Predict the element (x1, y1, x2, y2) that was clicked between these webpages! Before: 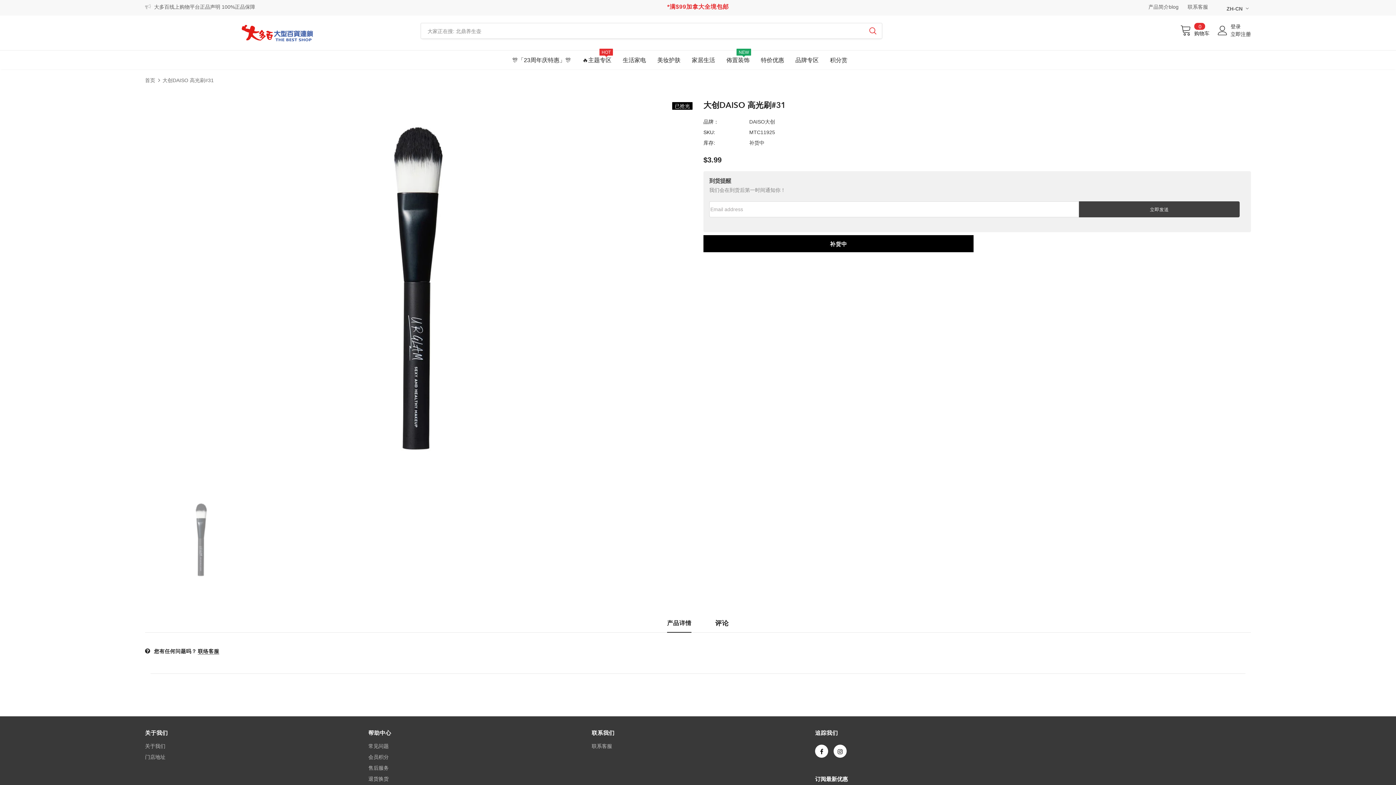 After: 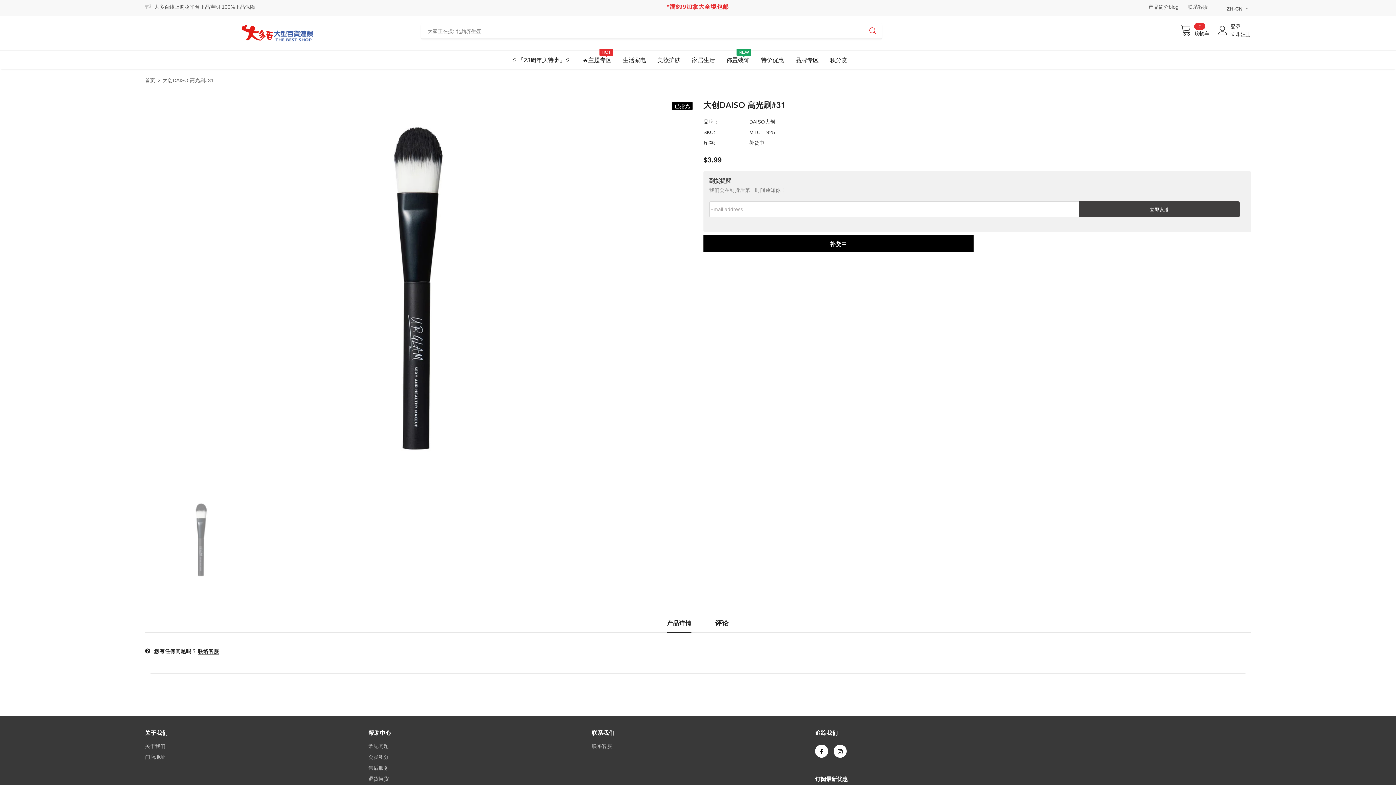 Action: label: 登录 bbox: (1230, 23, 1241, 29)